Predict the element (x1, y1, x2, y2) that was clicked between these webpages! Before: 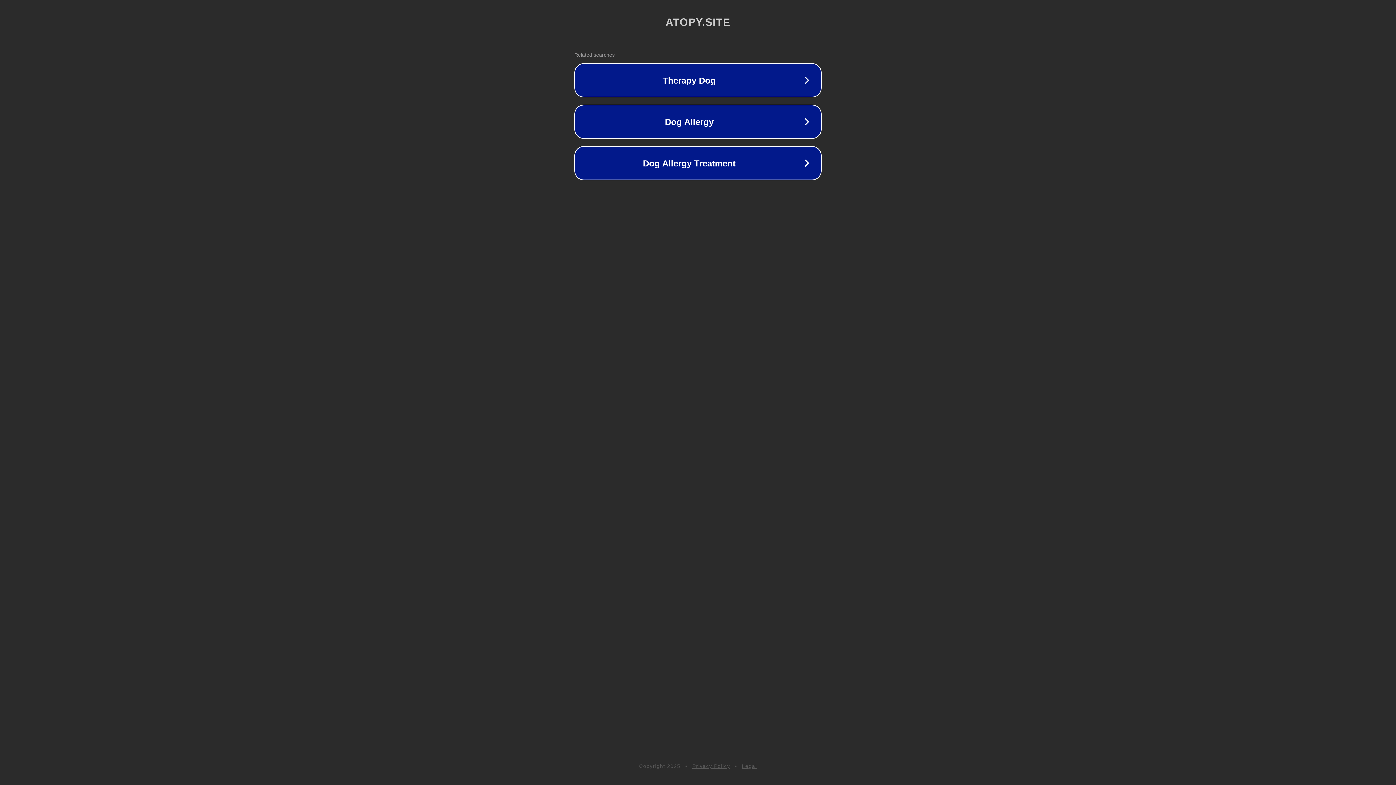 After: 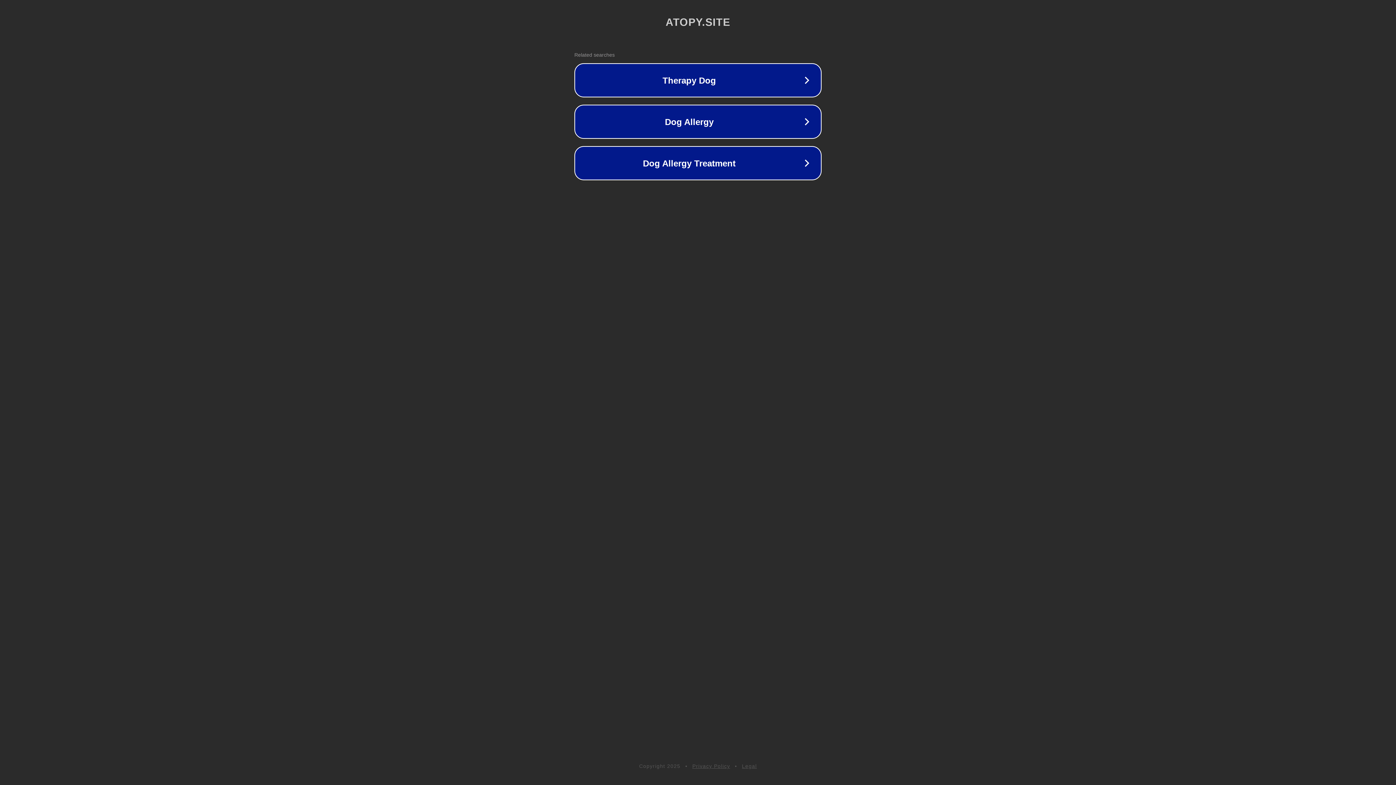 Action: bbox: (692, 763, 730, 769) label: Privacy Policy